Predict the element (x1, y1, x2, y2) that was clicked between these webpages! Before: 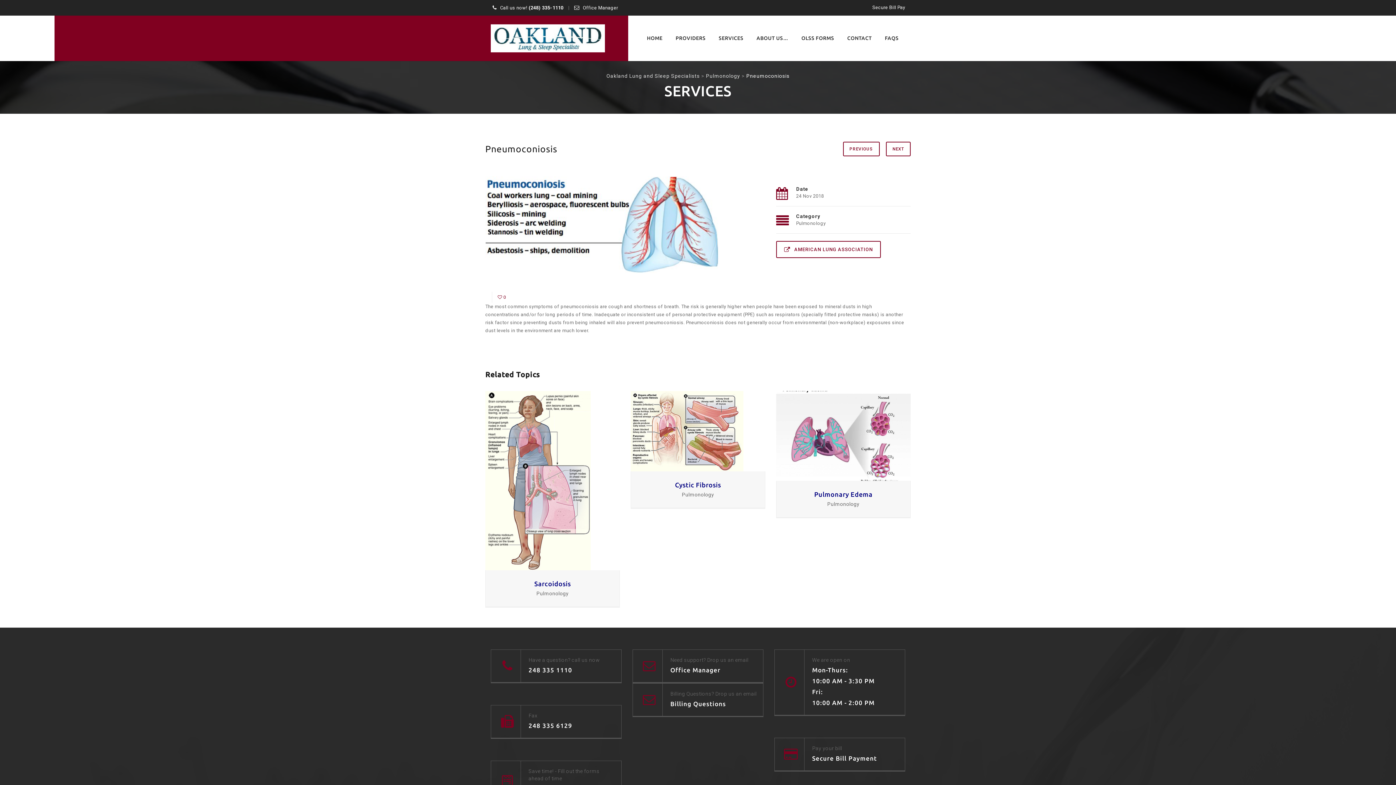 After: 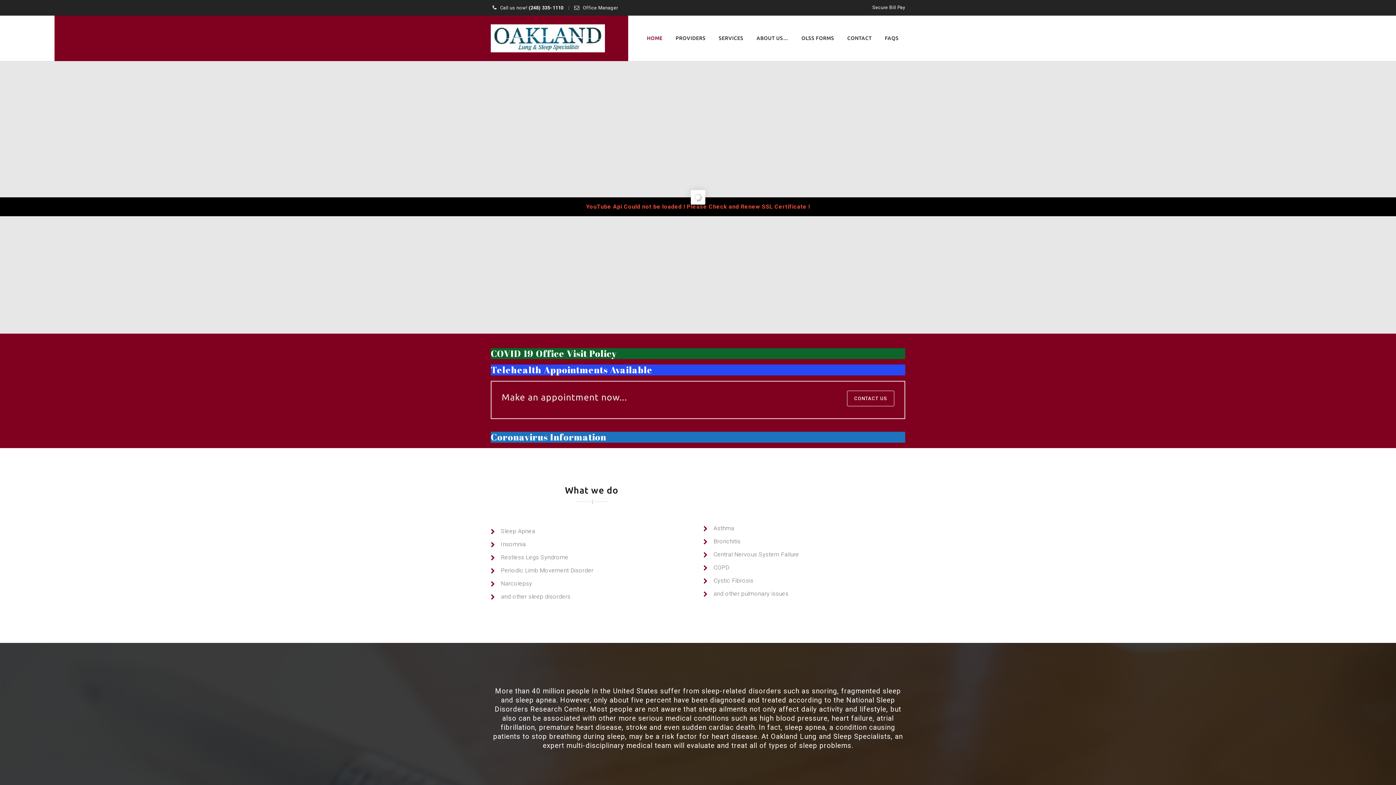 Action: label: Oakland Lung and Sleep Specialists bbox: (606, 73, 700, 78)